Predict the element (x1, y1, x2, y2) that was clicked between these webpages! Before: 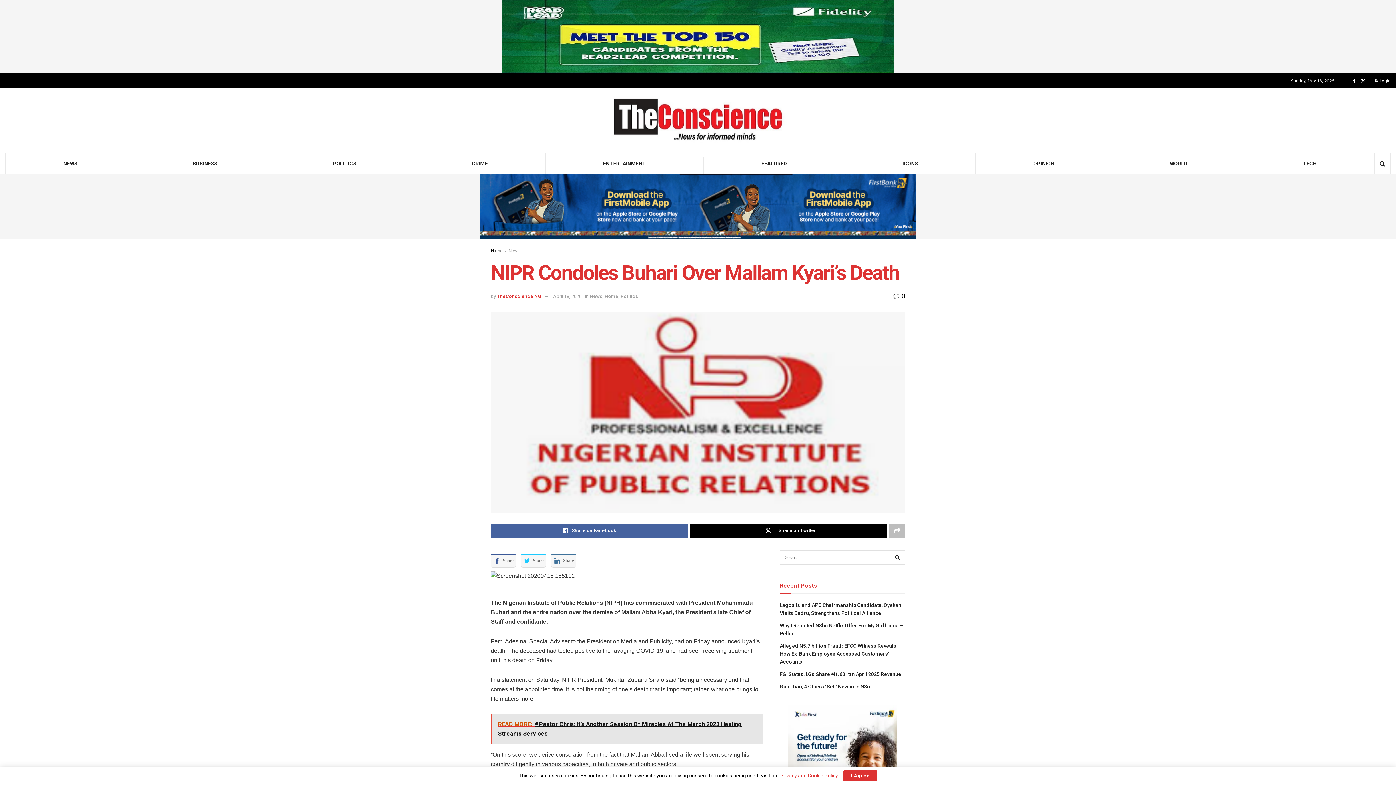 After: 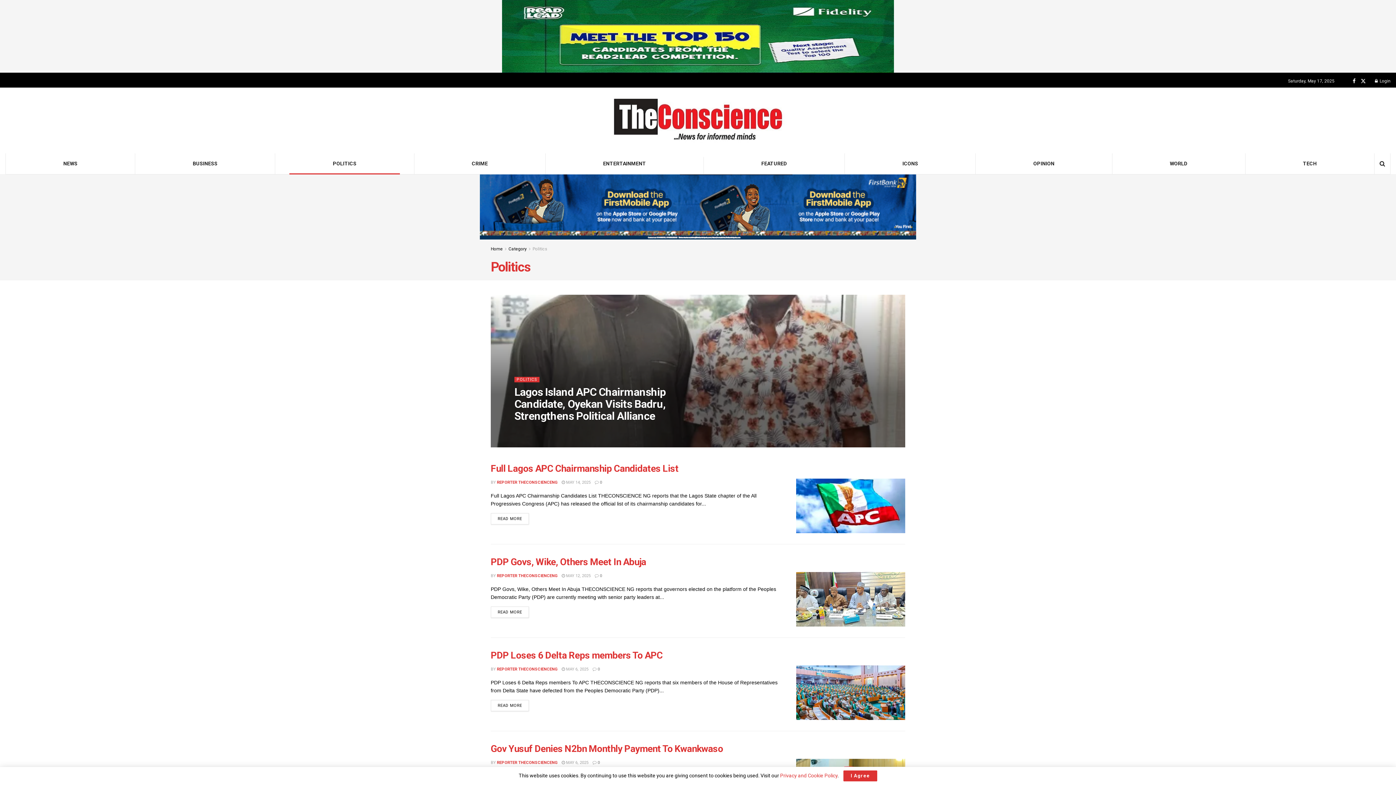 Action: bbox: (275, 153, 414, 174) label: POLITICS